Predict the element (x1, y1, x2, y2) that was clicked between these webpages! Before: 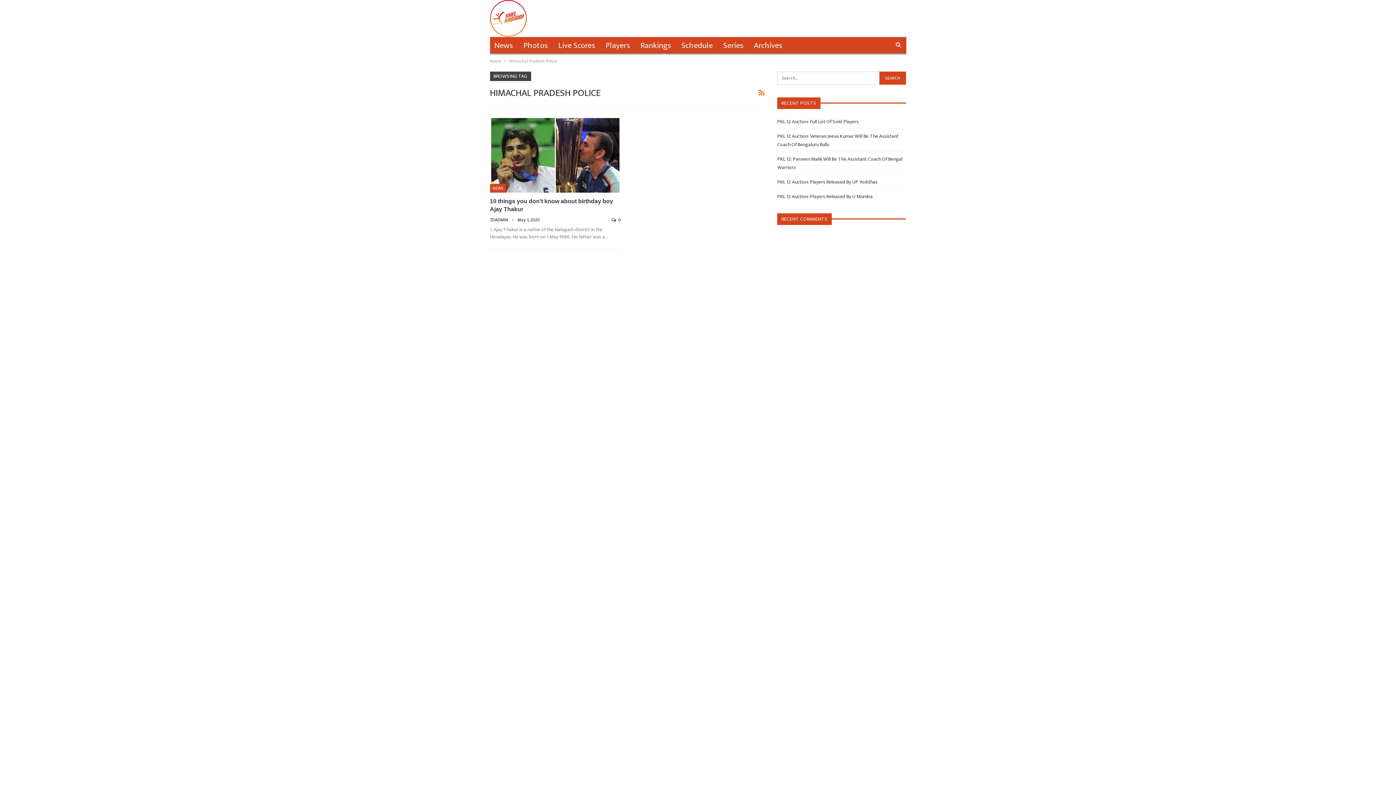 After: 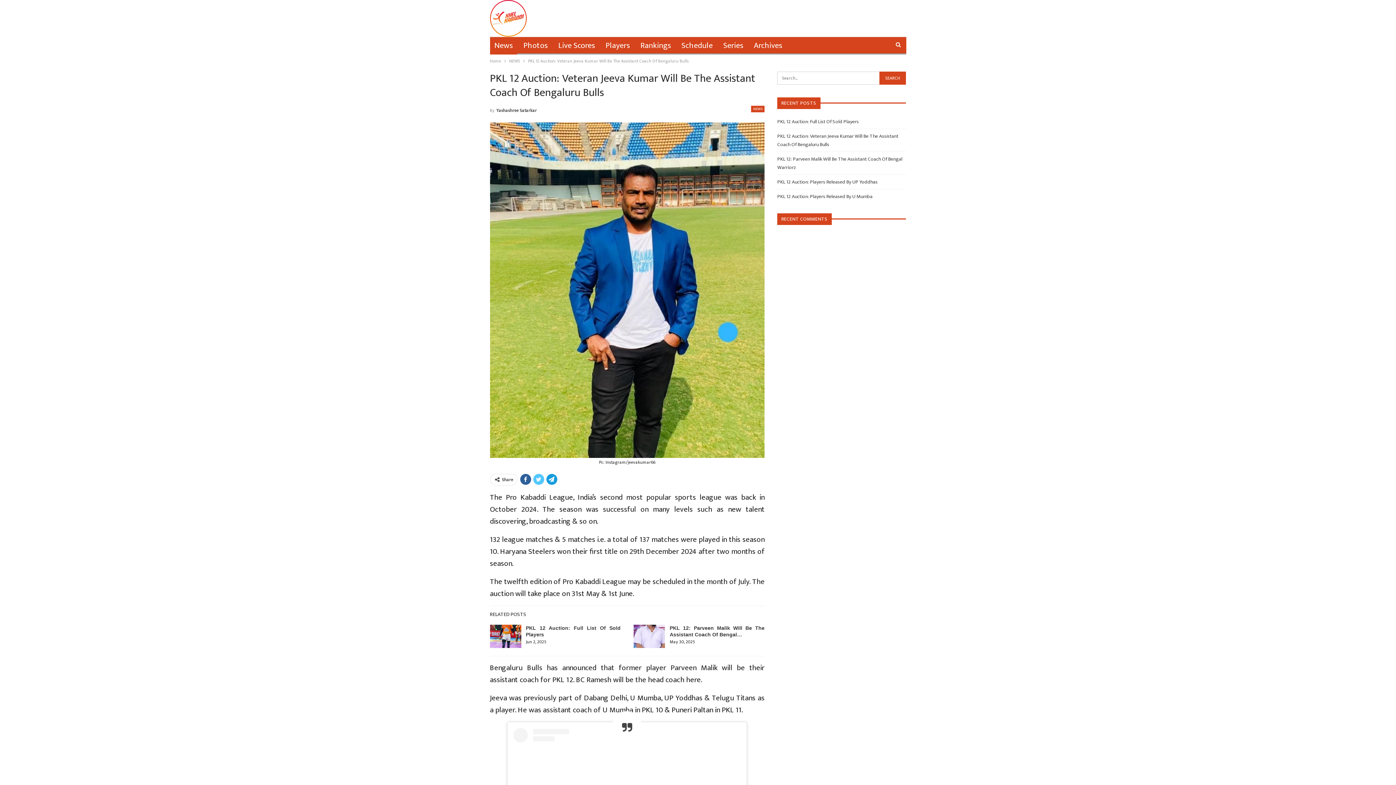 Action: bbox: (777, 131, 898, 148) label: PKL 12 Auction: Veteran Jeeva Kumar Will Be The Assistant Coach Of Bengaluru Bulls